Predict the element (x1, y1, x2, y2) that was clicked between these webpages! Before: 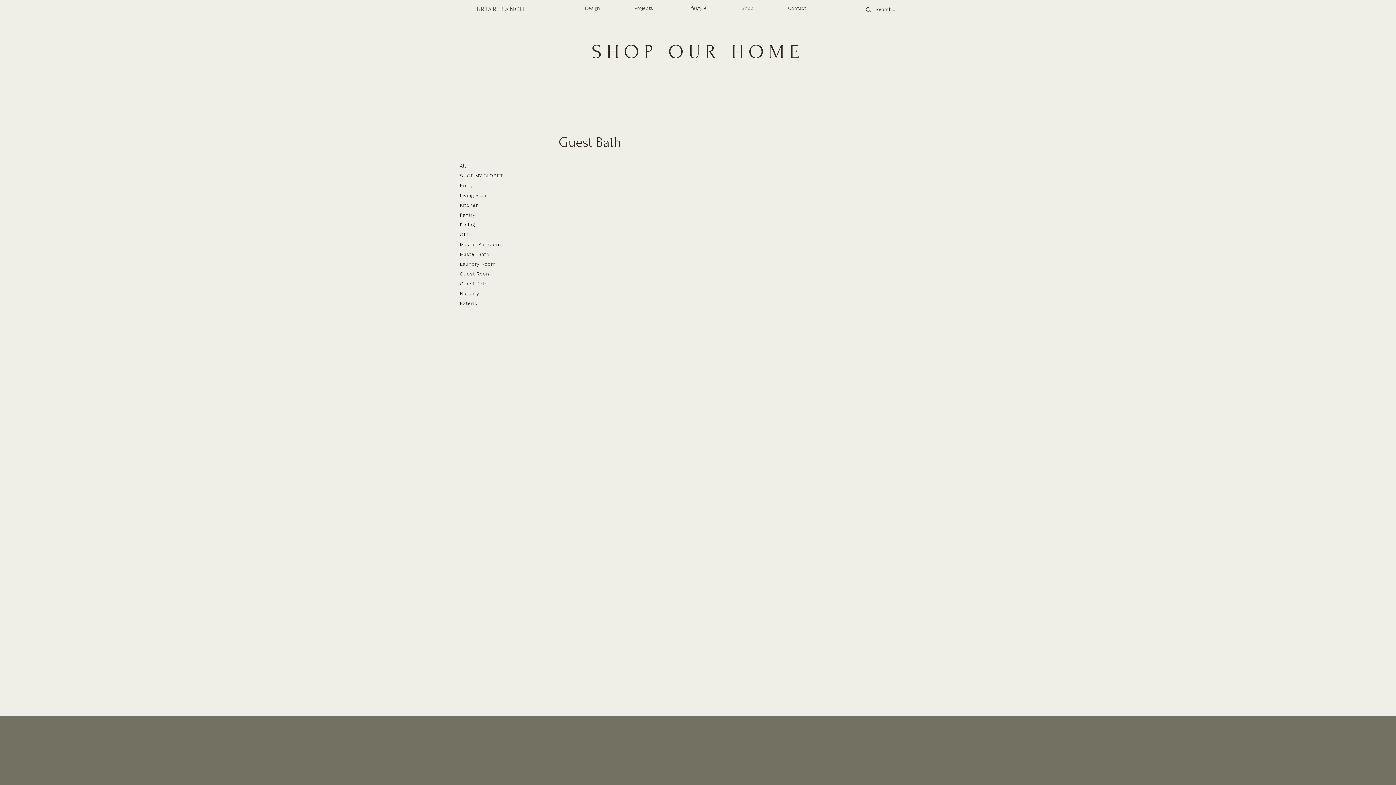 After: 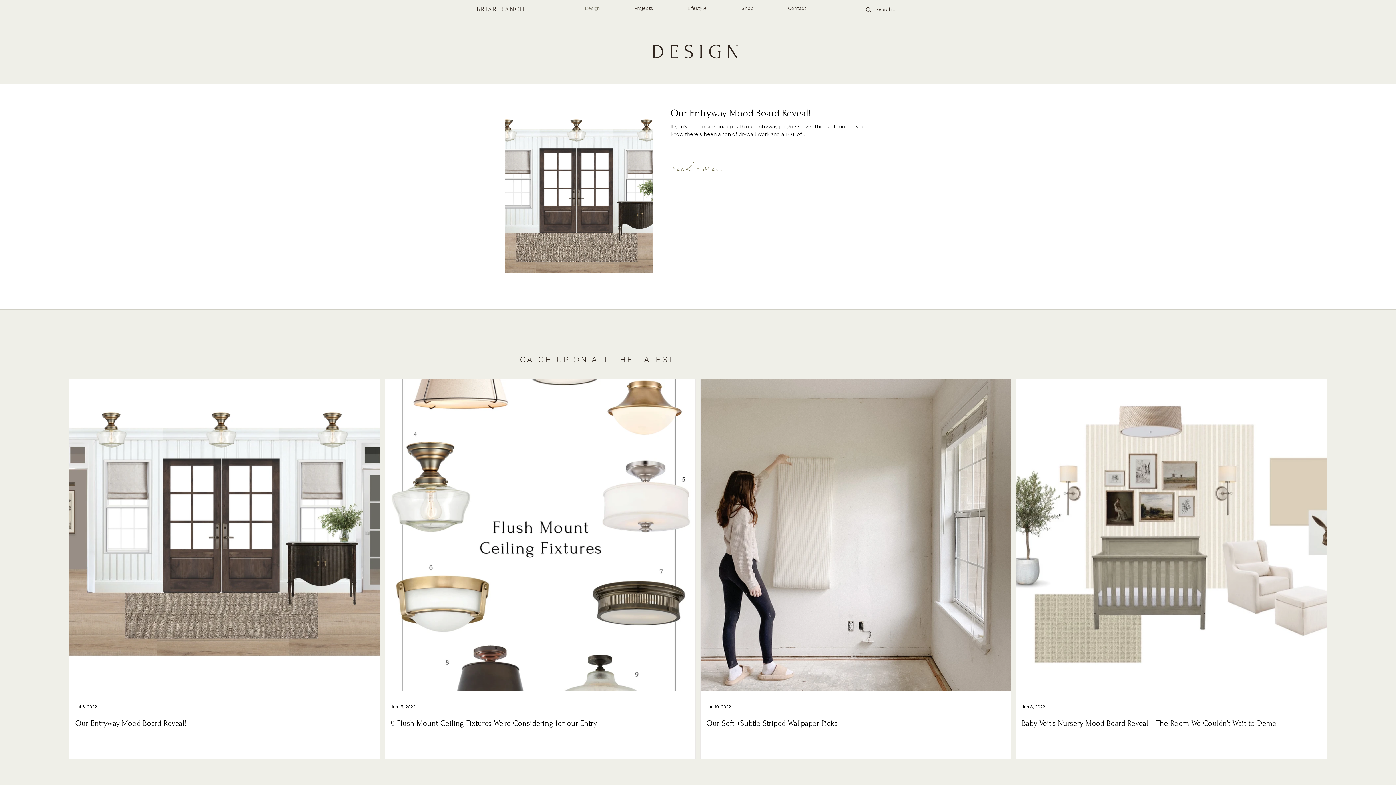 Action: label: Design bbox: (567, 4, 617, 12)